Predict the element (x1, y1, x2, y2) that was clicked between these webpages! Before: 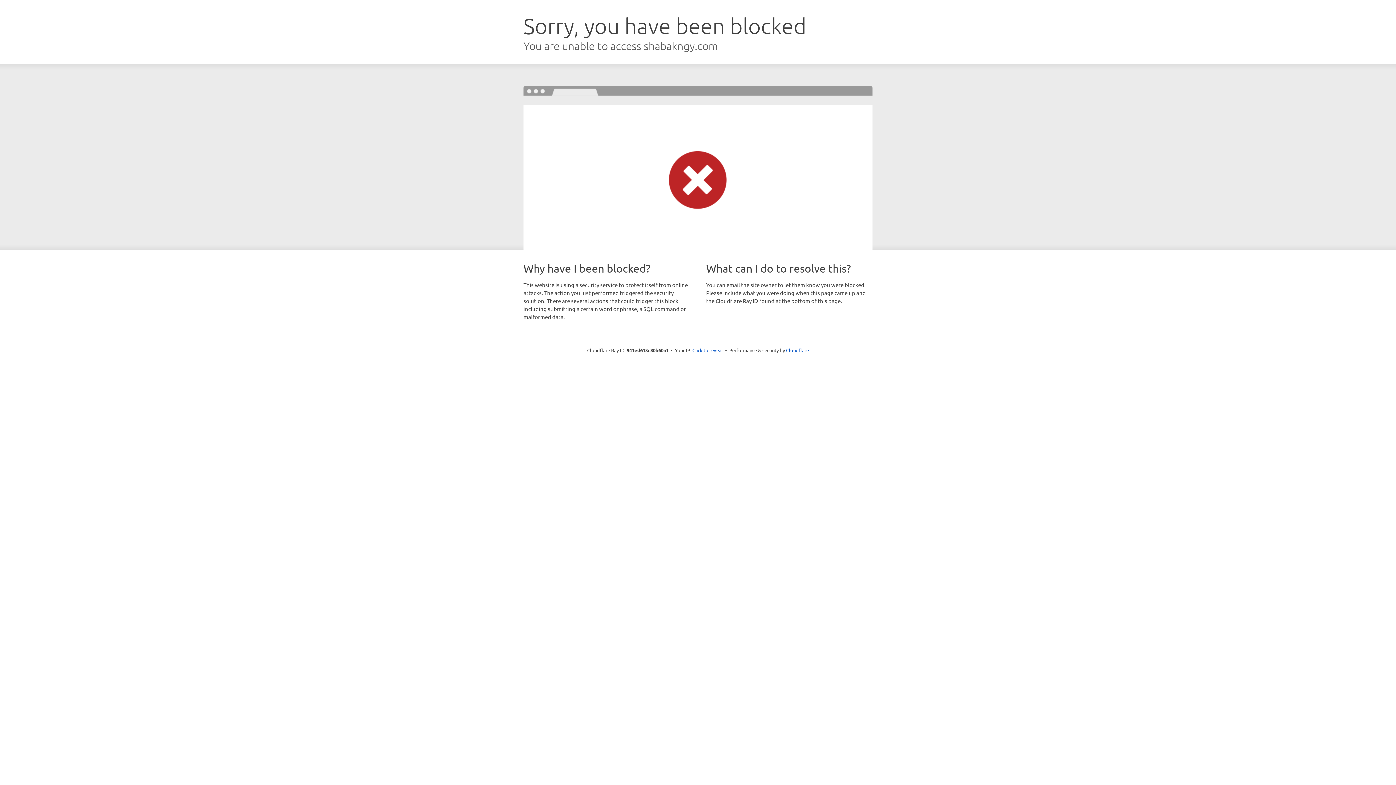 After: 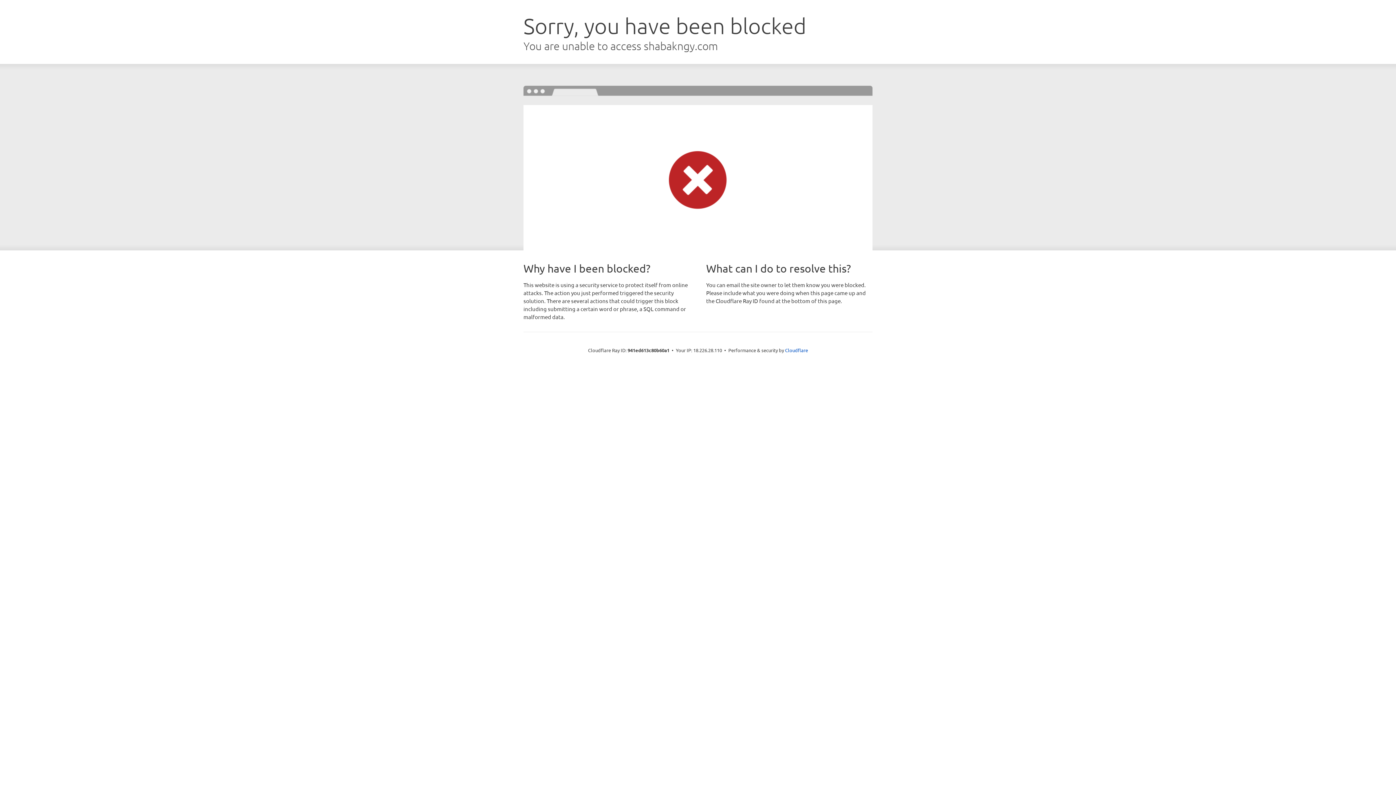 Action: label: Click to reveal bbox: (692, 346, 723, 353)